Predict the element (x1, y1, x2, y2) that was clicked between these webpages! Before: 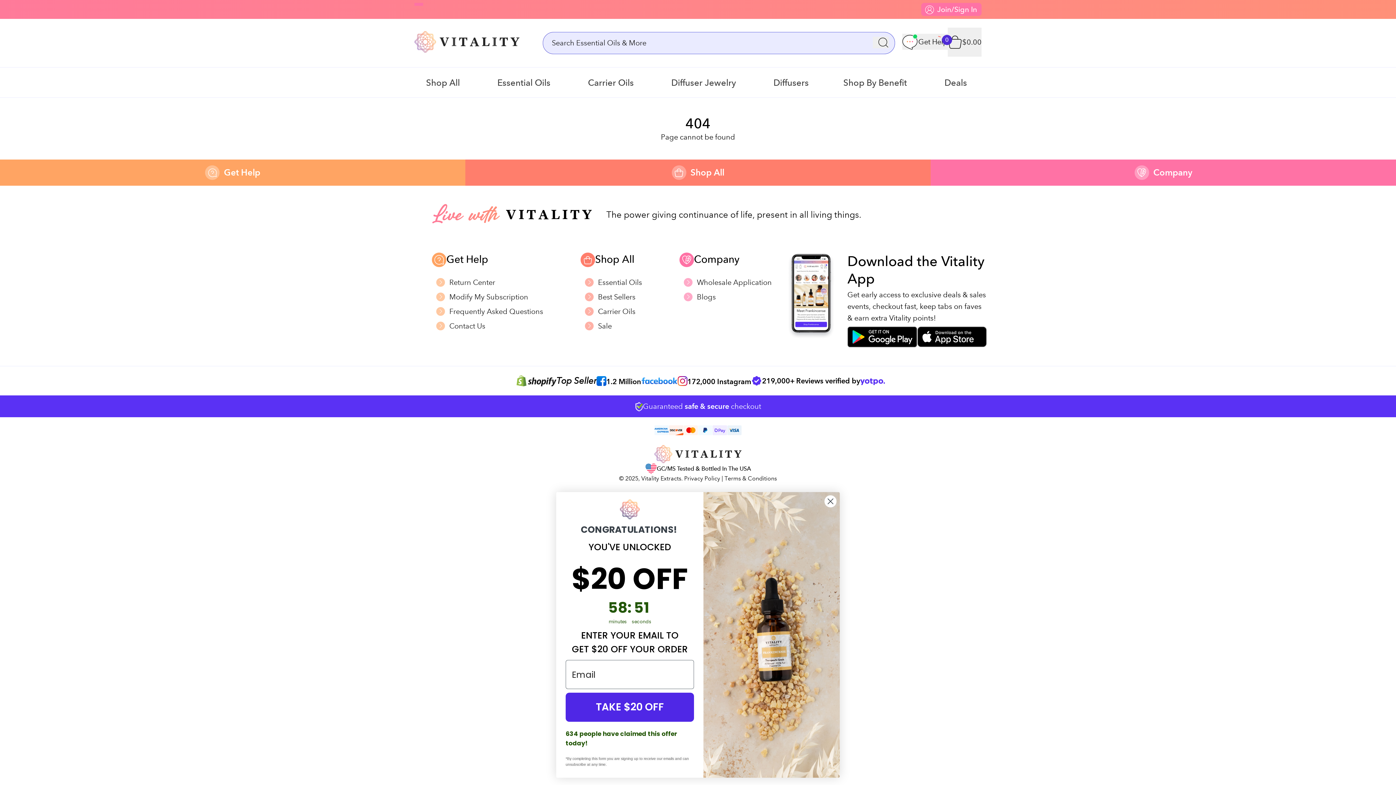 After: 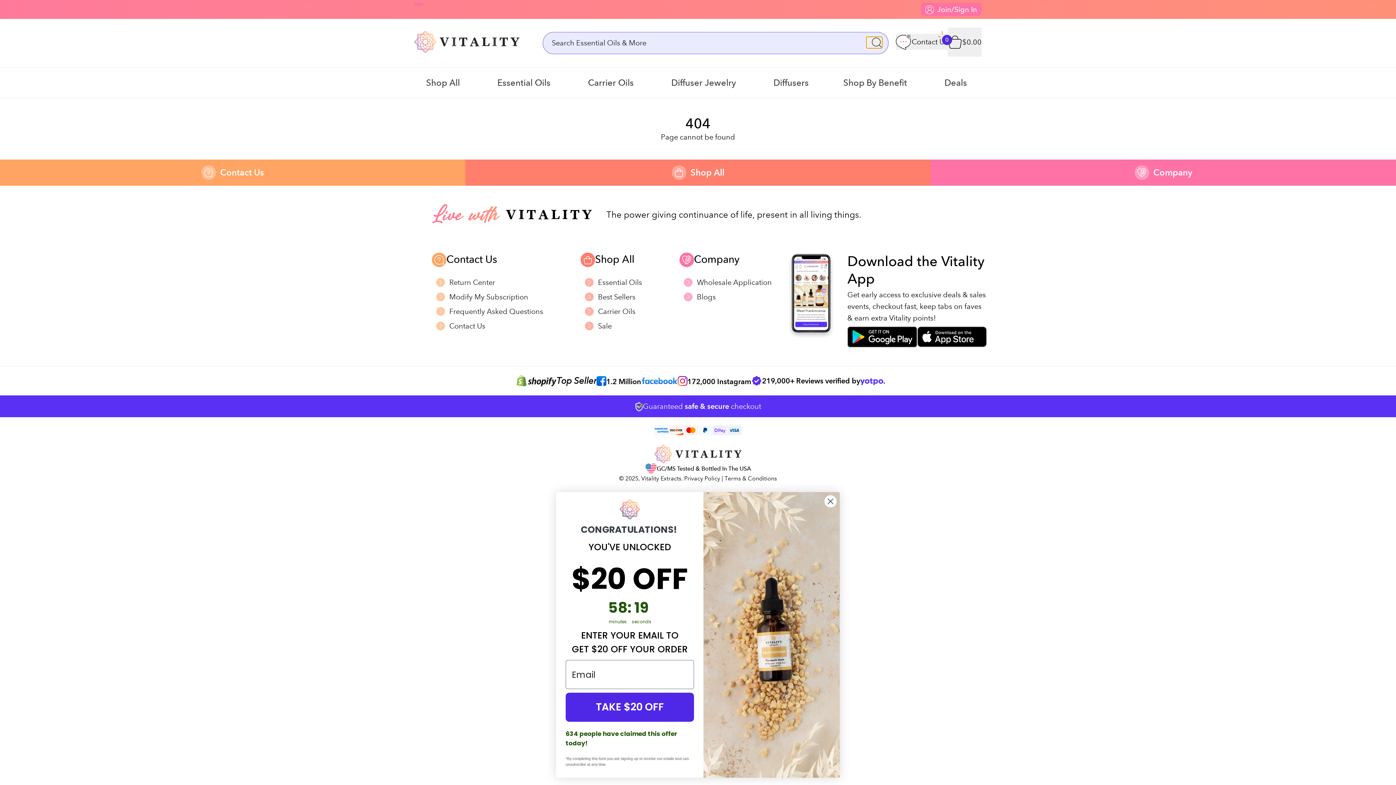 Action: bbox: (873, 36, 889, 48)